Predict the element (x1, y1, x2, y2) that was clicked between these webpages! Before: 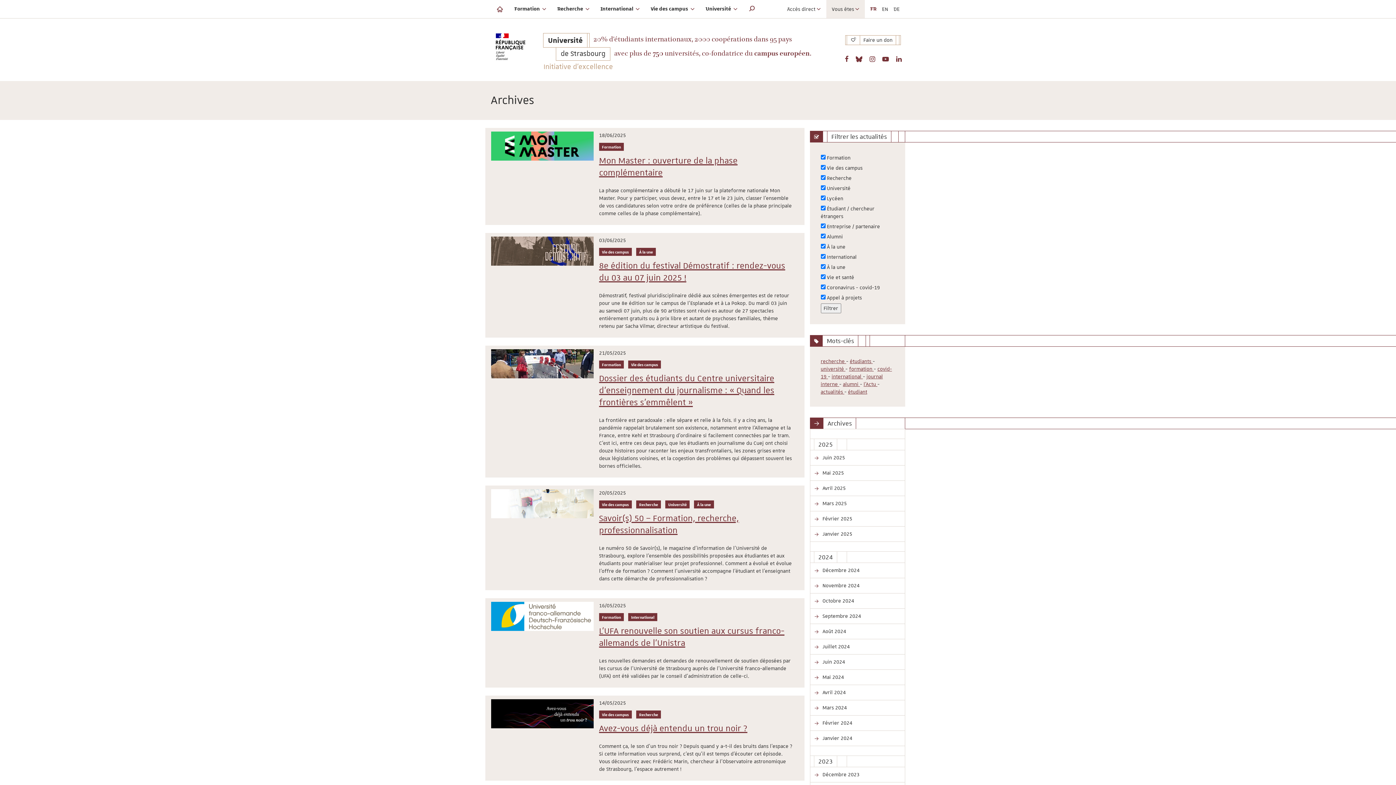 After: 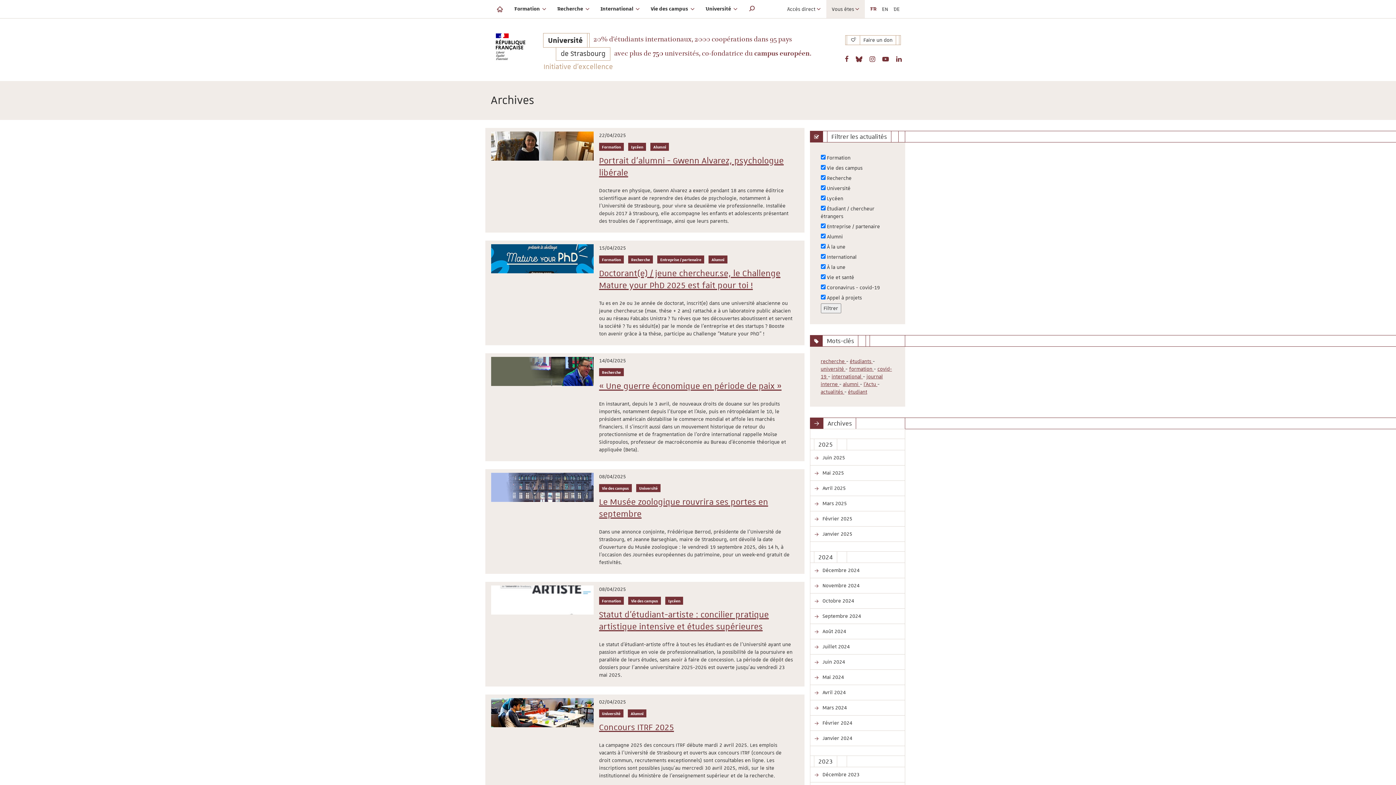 Action: bbox: (810, 481, 905, 496) label:  Avril 2025